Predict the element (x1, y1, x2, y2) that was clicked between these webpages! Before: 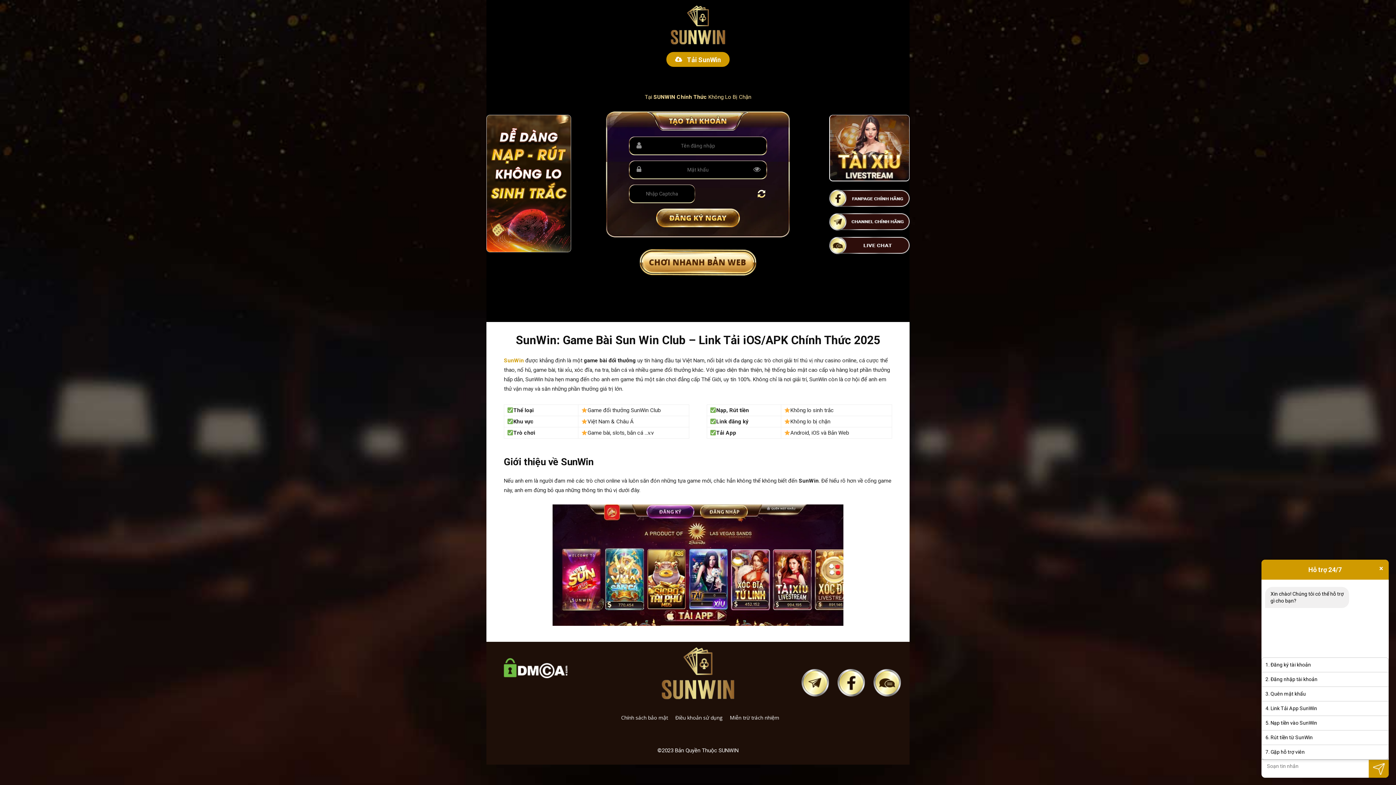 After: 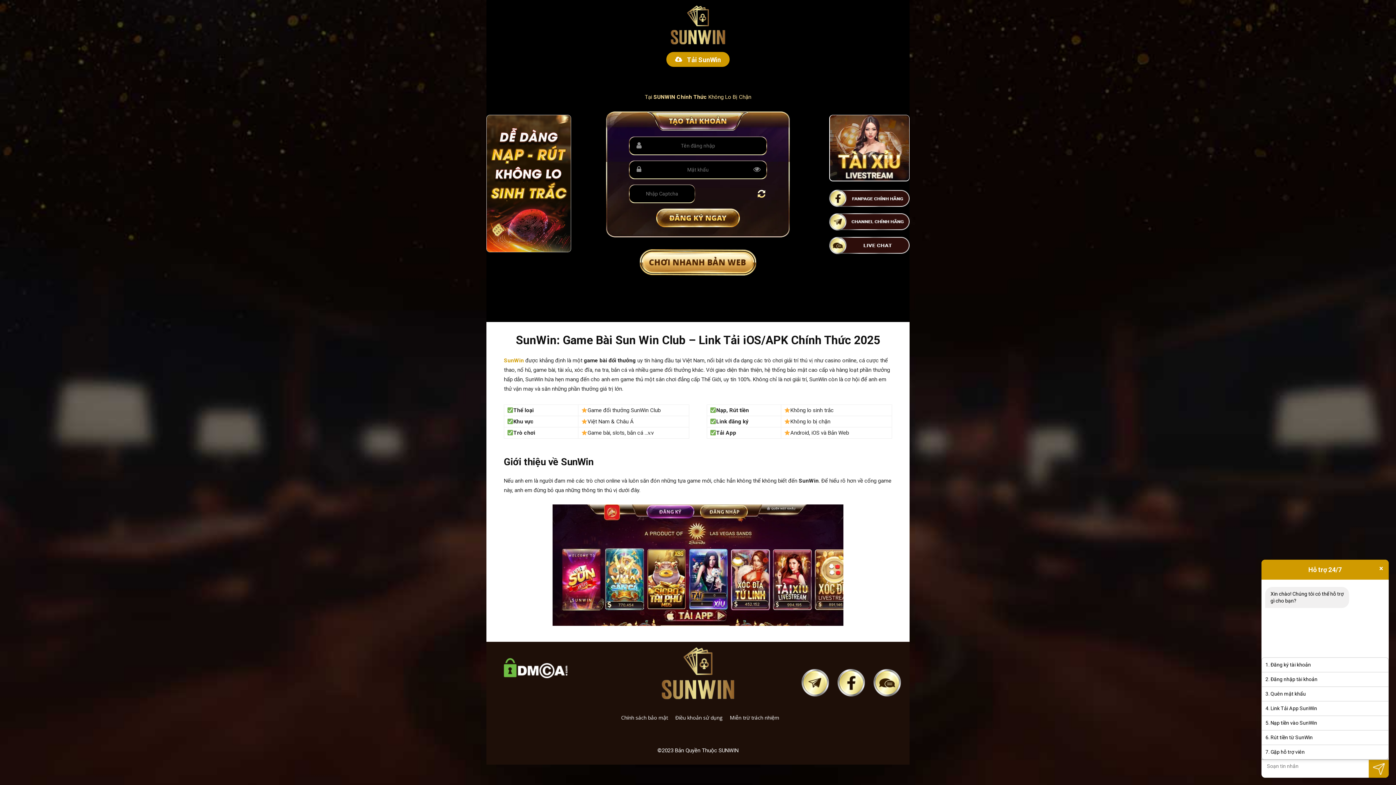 Action: label: SunWin bbox: (504, 357, 524, 364)